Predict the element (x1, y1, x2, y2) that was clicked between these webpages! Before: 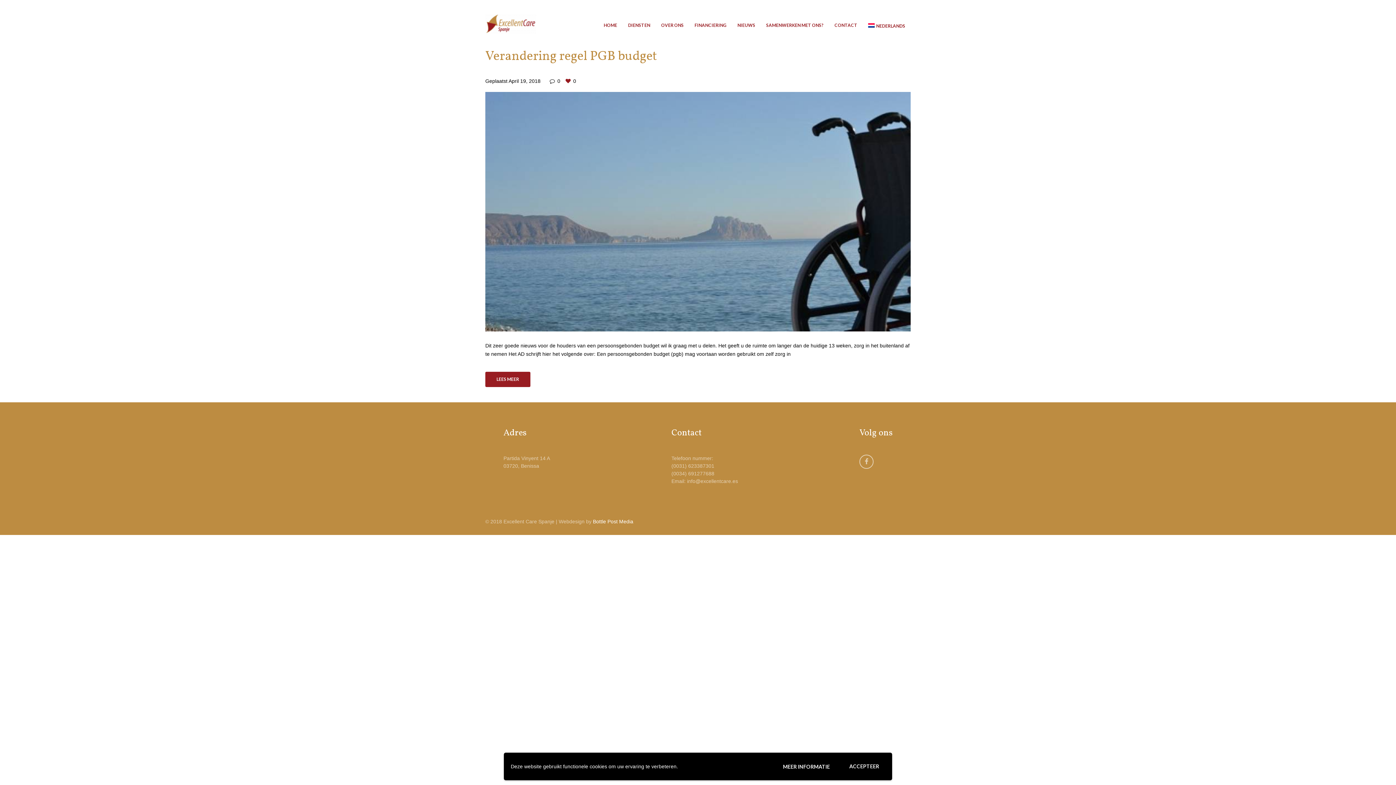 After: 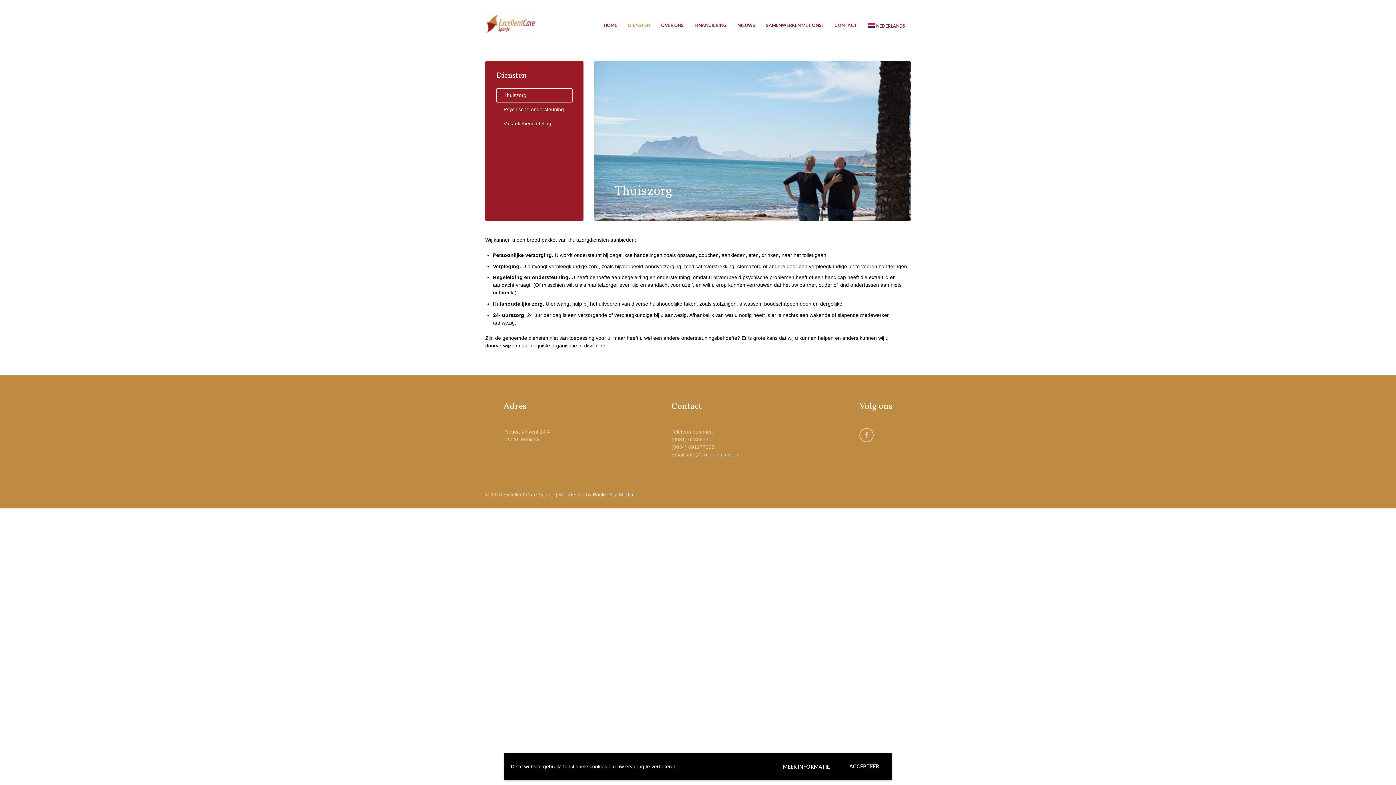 Action: bbox: (622, 19, 655, 31) label: DIENSTEN